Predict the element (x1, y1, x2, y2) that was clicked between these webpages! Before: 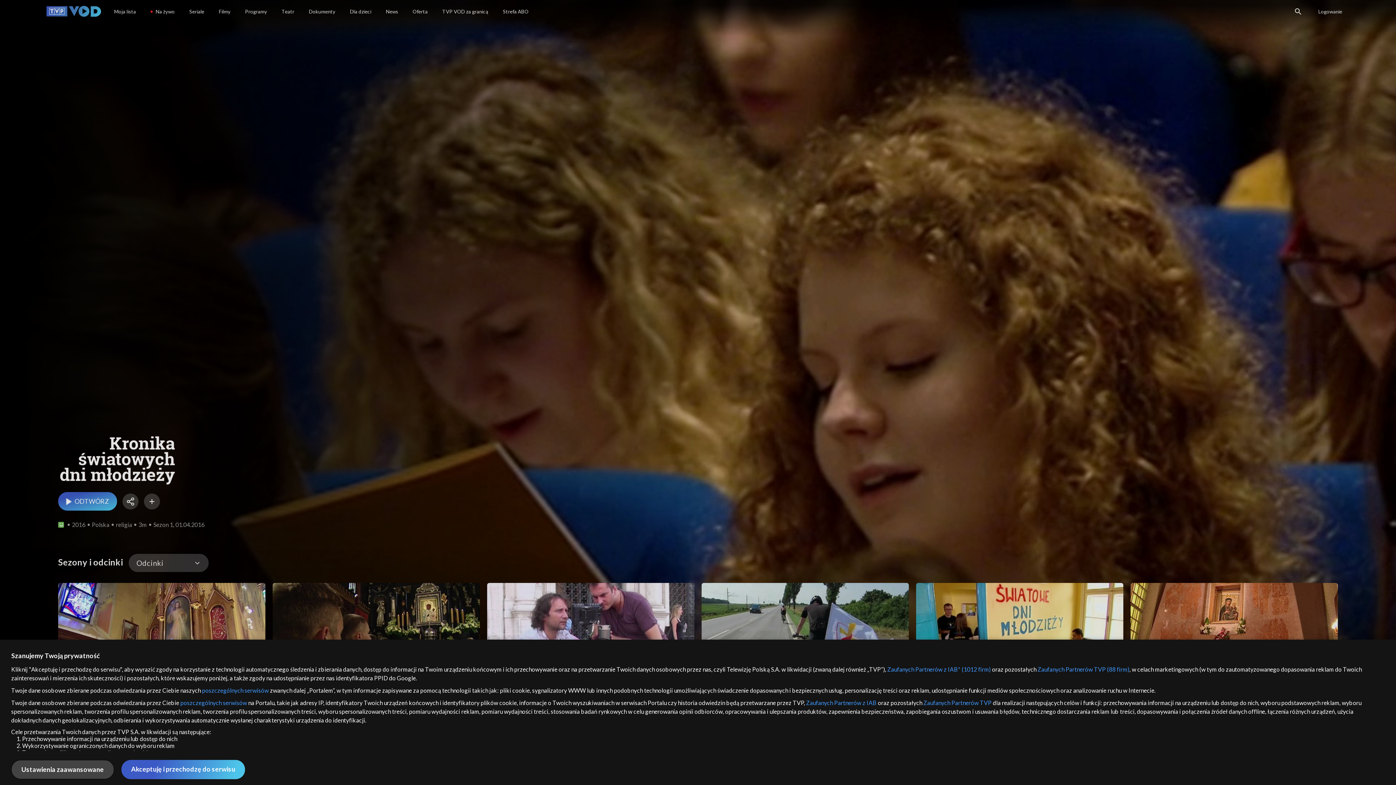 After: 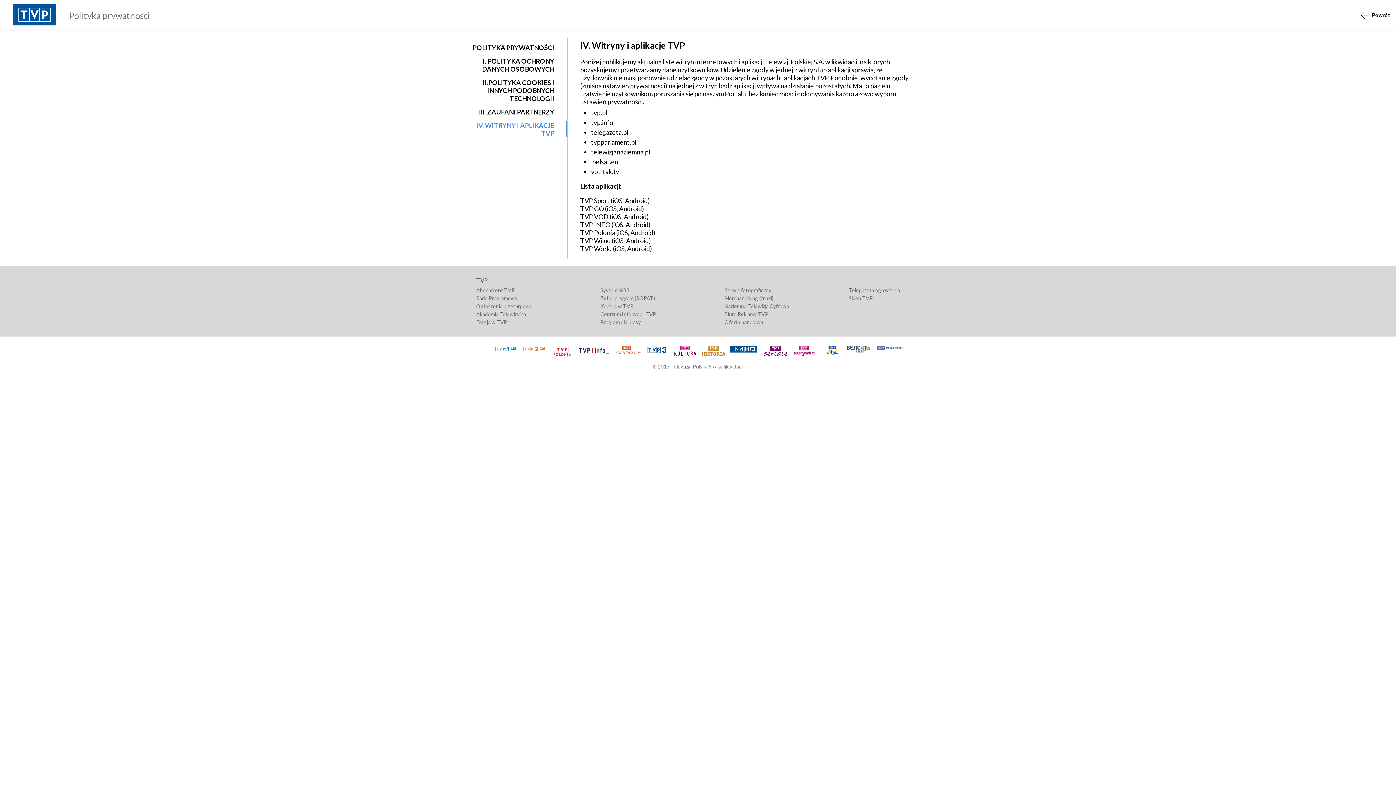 Action: bbox: (167, 699, 229, 706) label: poszczególnych serwisów